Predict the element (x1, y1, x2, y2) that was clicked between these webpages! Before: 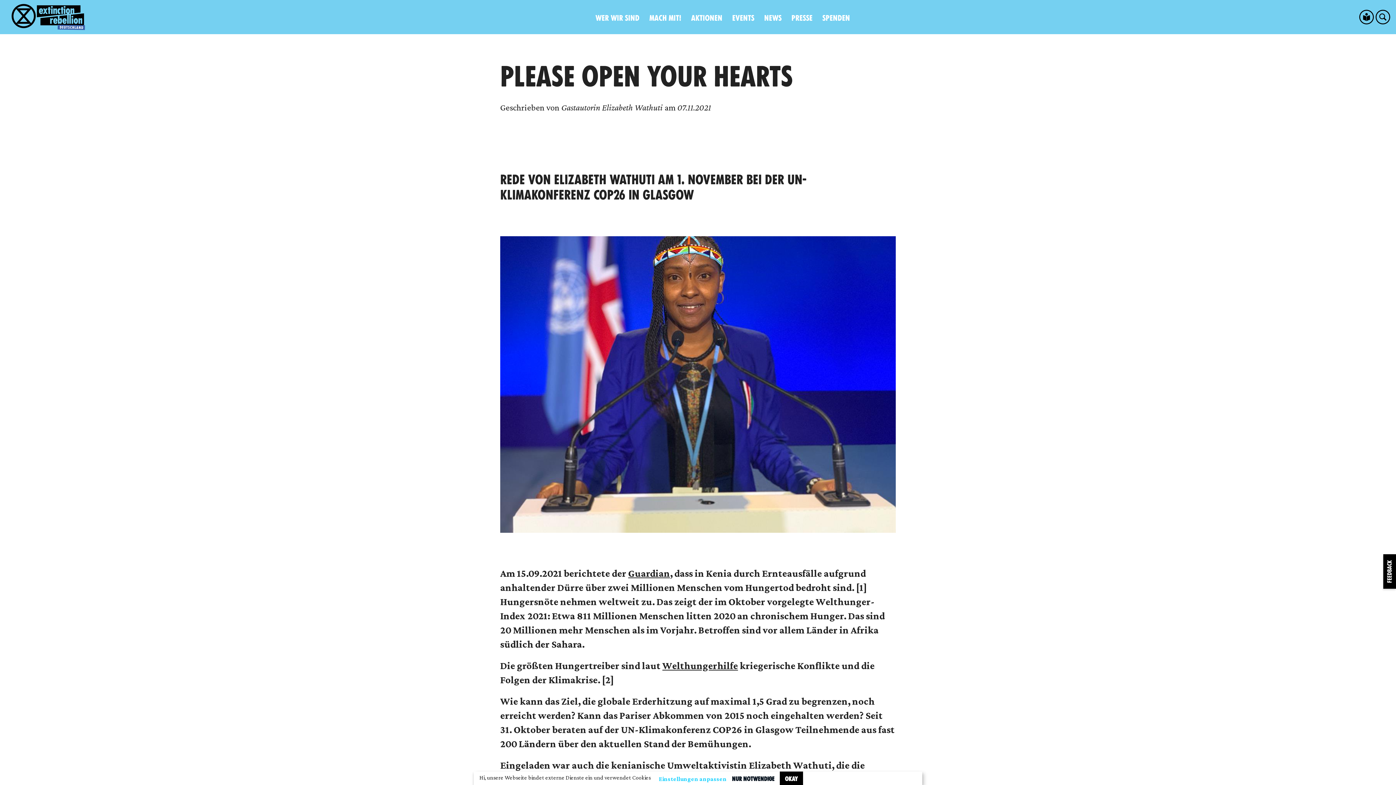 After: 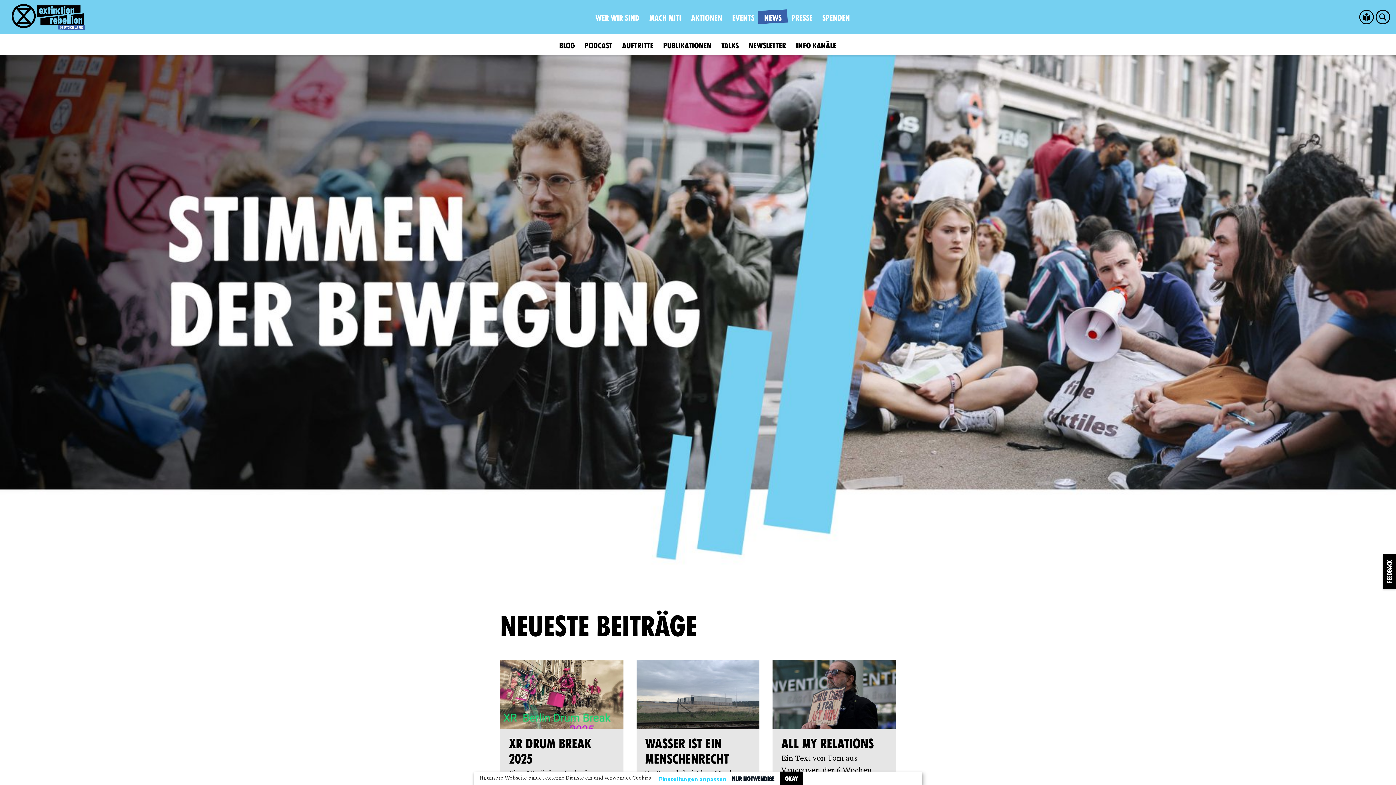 Action: label: NEWS bbox: (758, 10, 787, 23)